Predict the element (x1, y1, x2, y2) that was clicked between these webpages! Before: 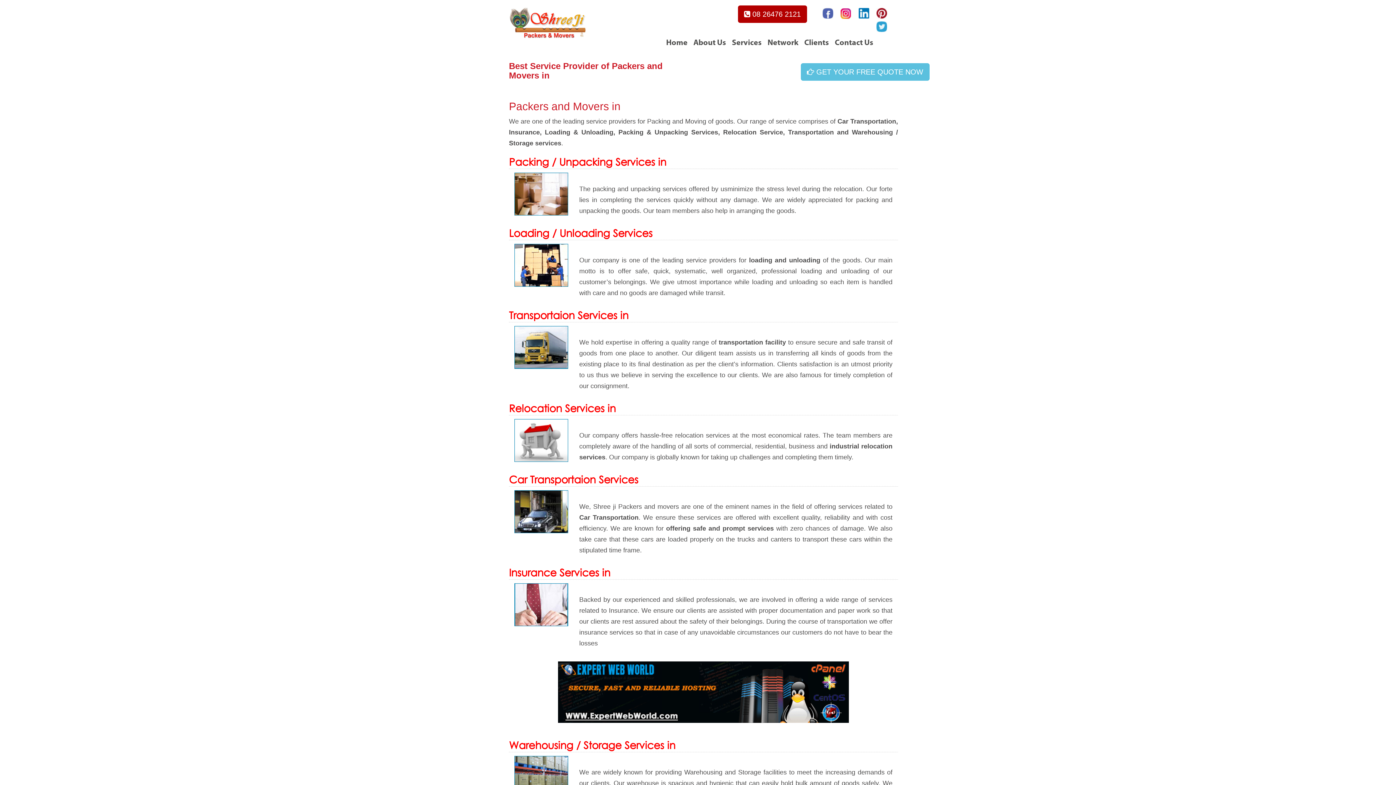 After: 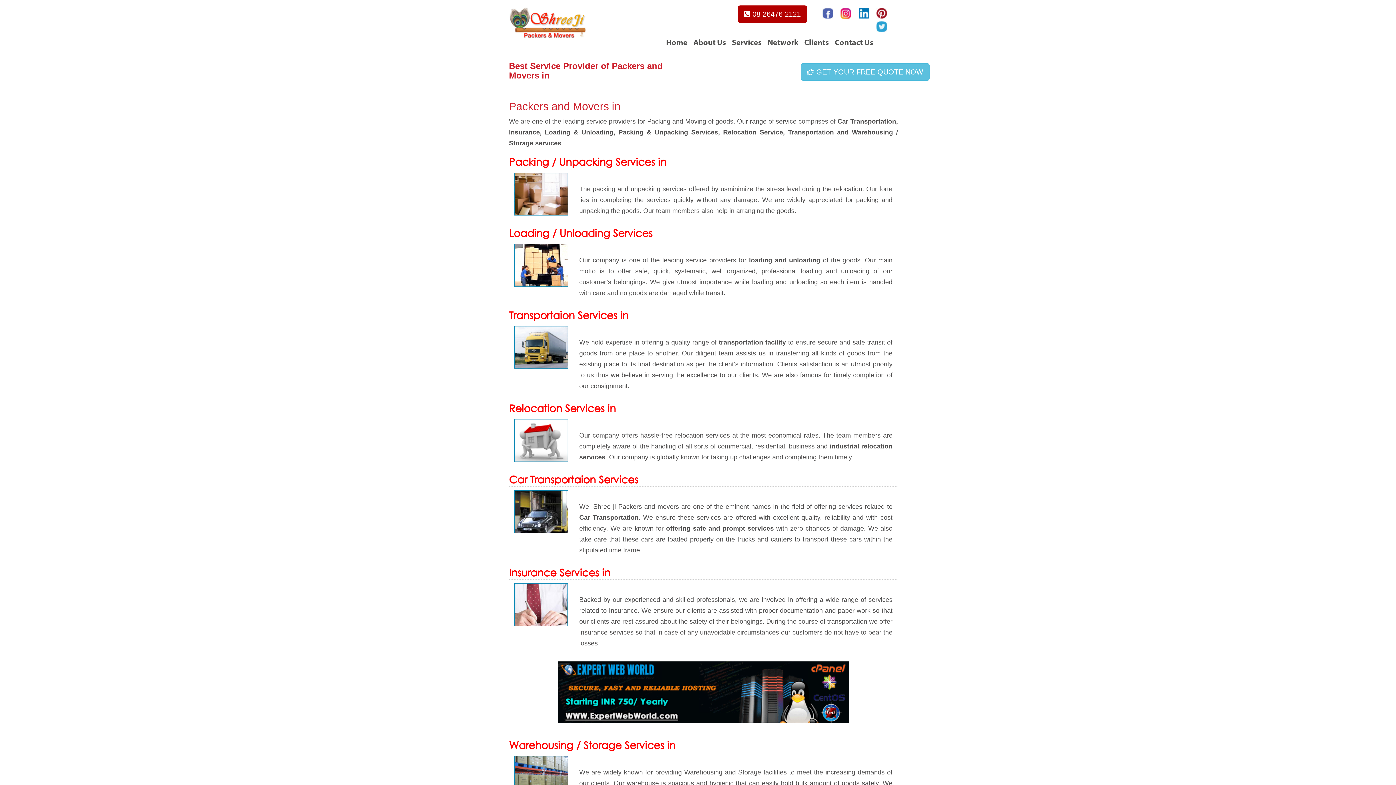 Action: bbox: (853, 8, 869, 15)